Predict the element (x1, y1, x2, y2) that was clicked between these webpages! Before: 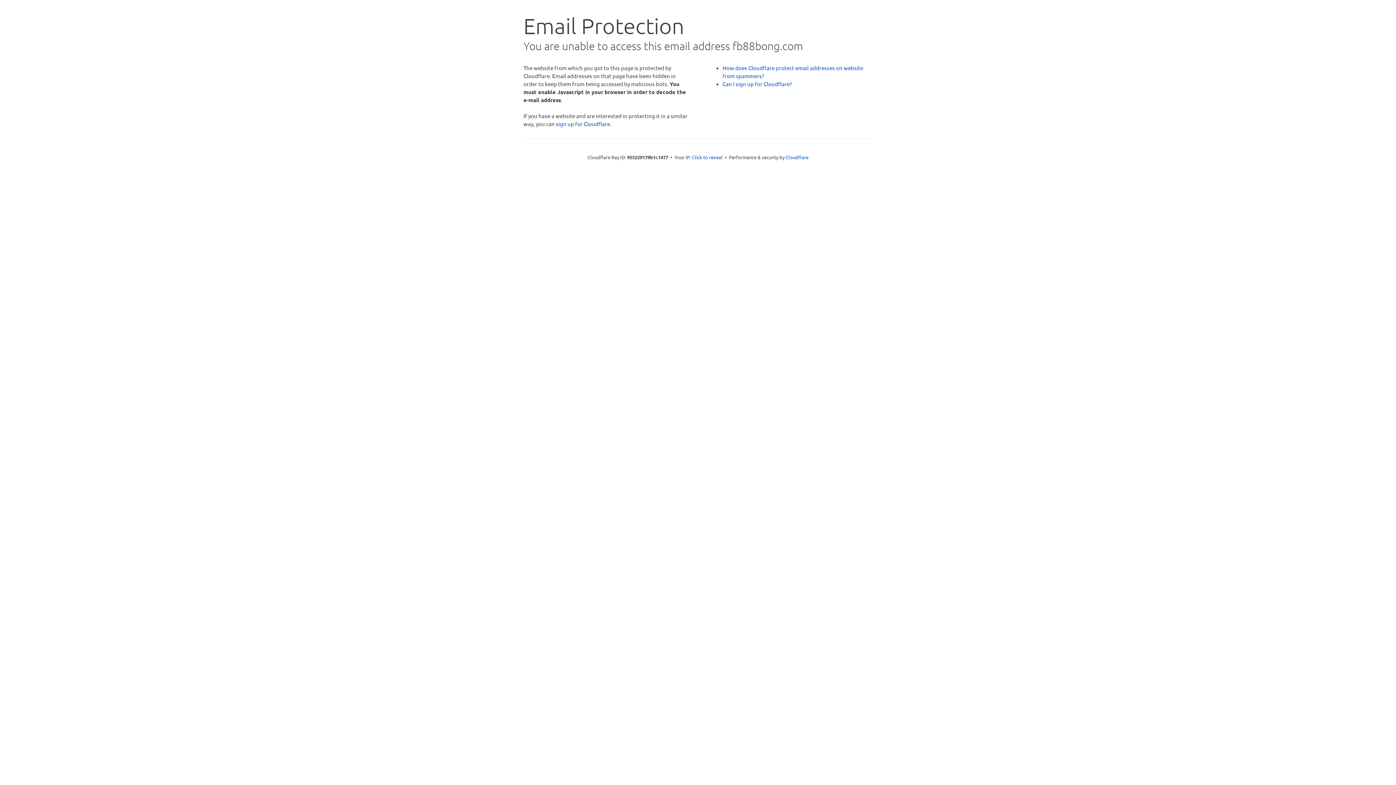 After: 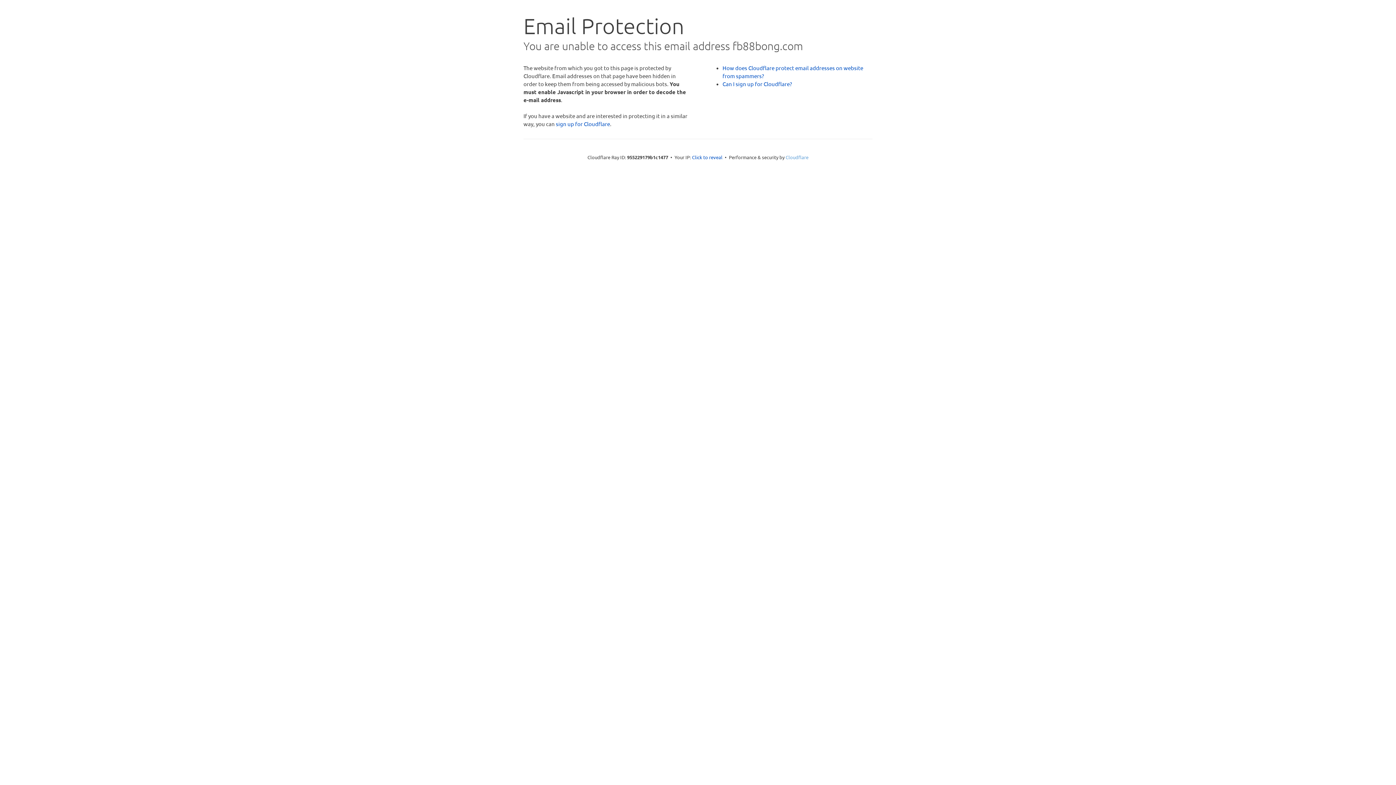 Action: label: Cloudflare bbox: (785, 154, 808, 160)